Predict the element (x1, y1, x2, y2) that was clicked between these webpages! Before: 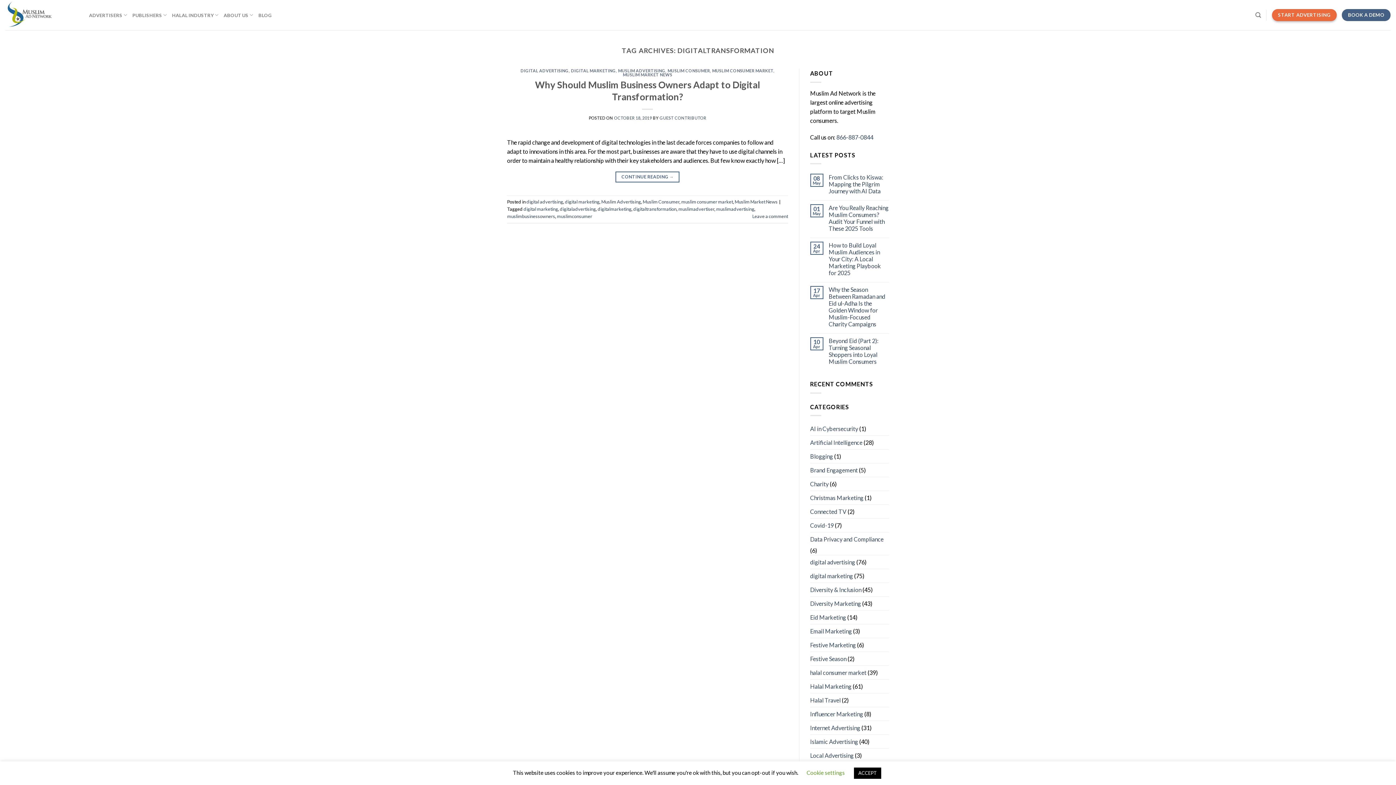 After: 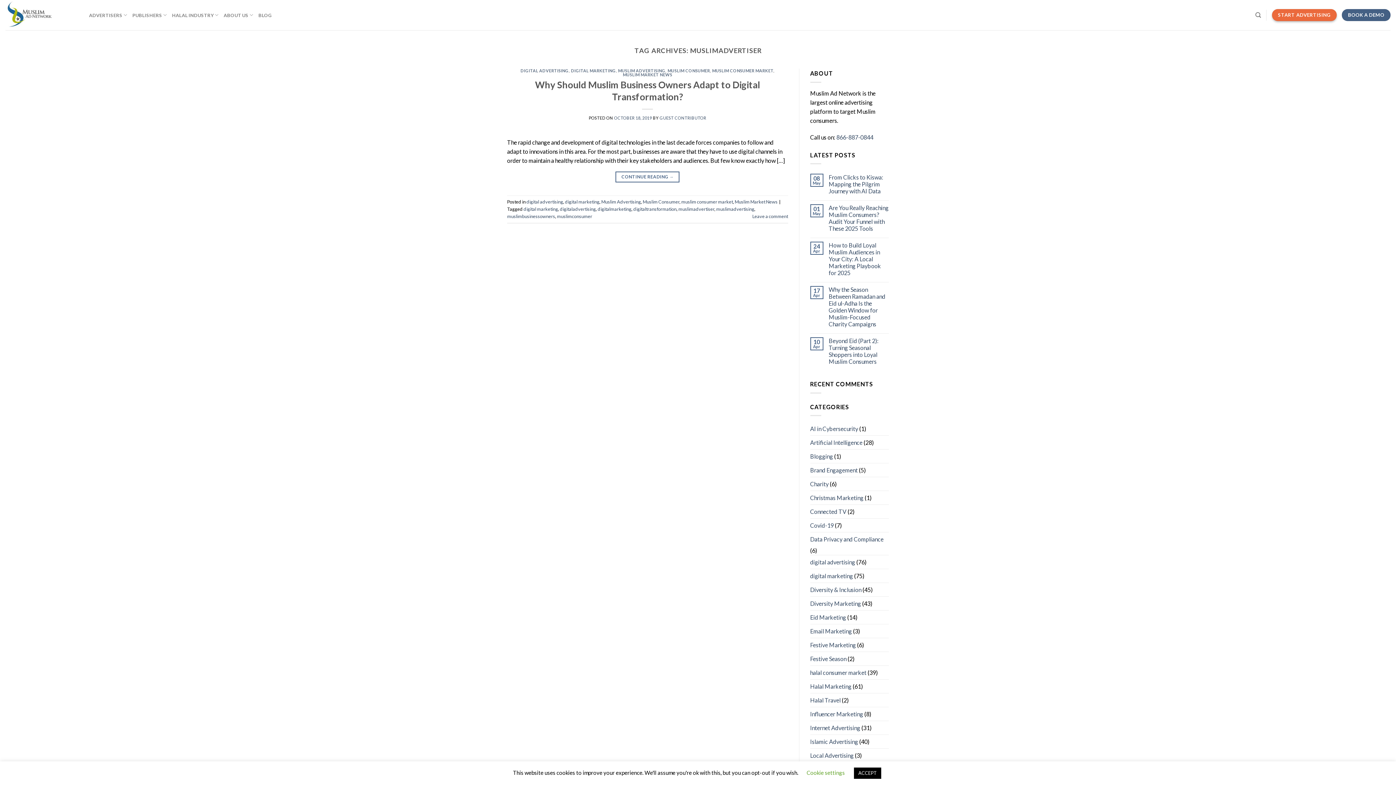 Action: bbox: (678, 206, 714, 212) label: muslimadvertiser